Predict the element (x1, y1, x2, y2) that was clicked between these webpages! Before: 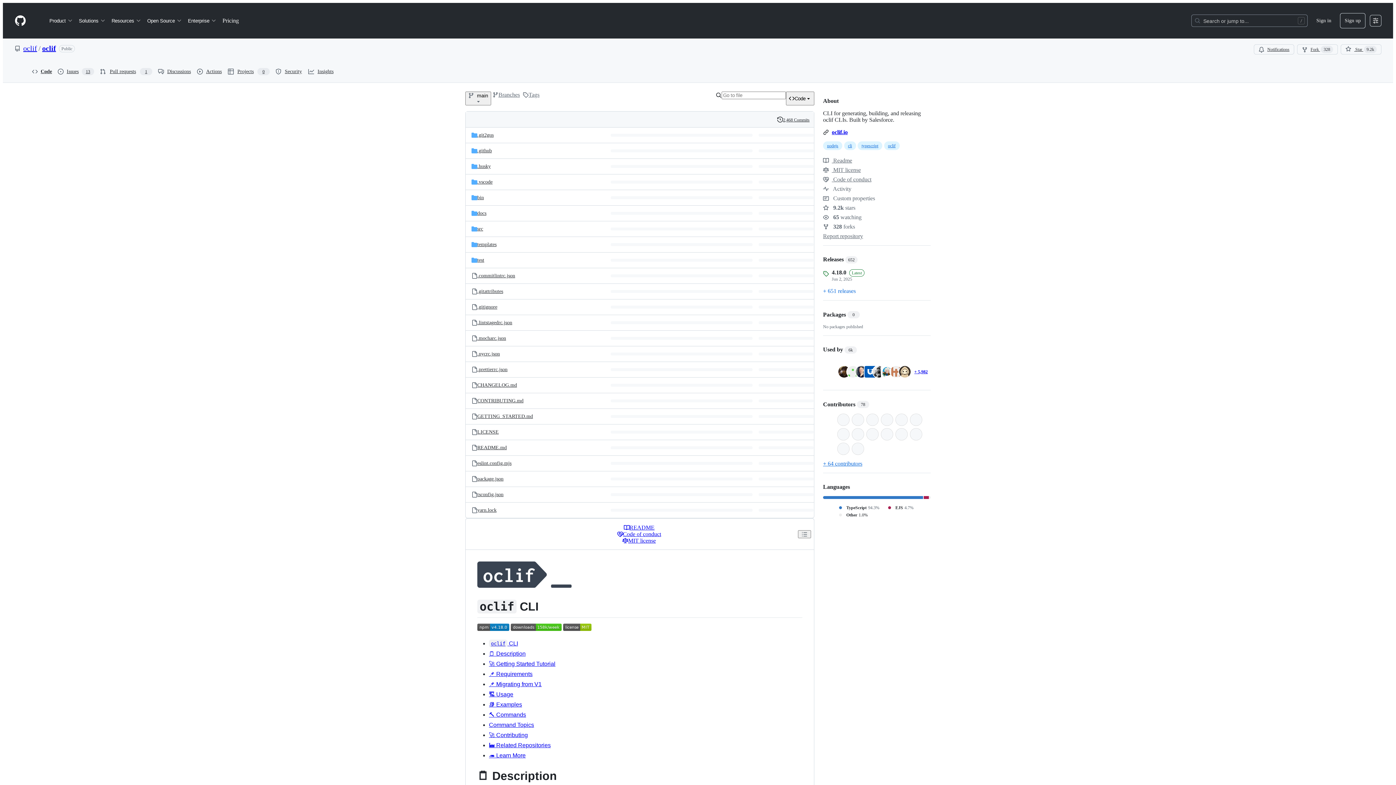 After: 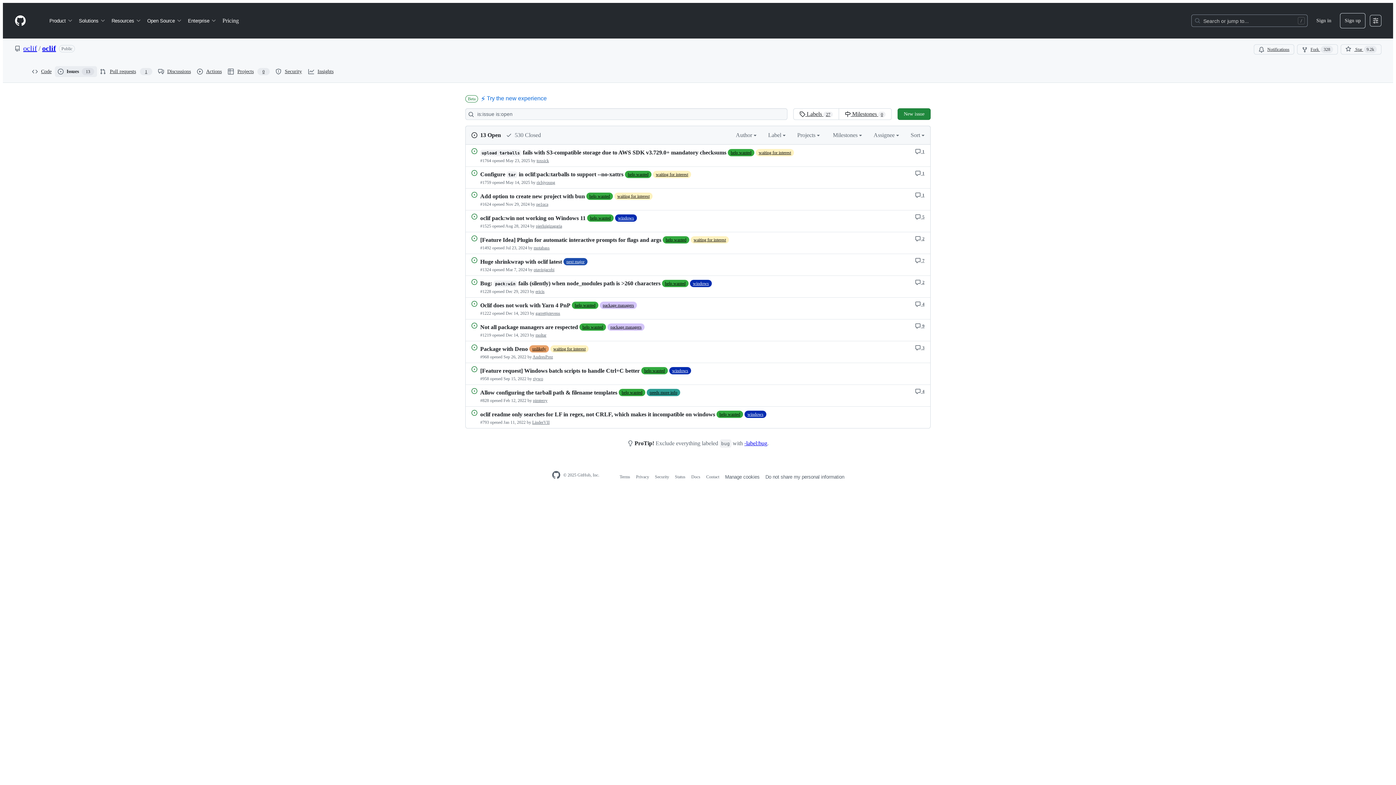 Action: bbox: (54, 66, 97, 77) label: Issues
13